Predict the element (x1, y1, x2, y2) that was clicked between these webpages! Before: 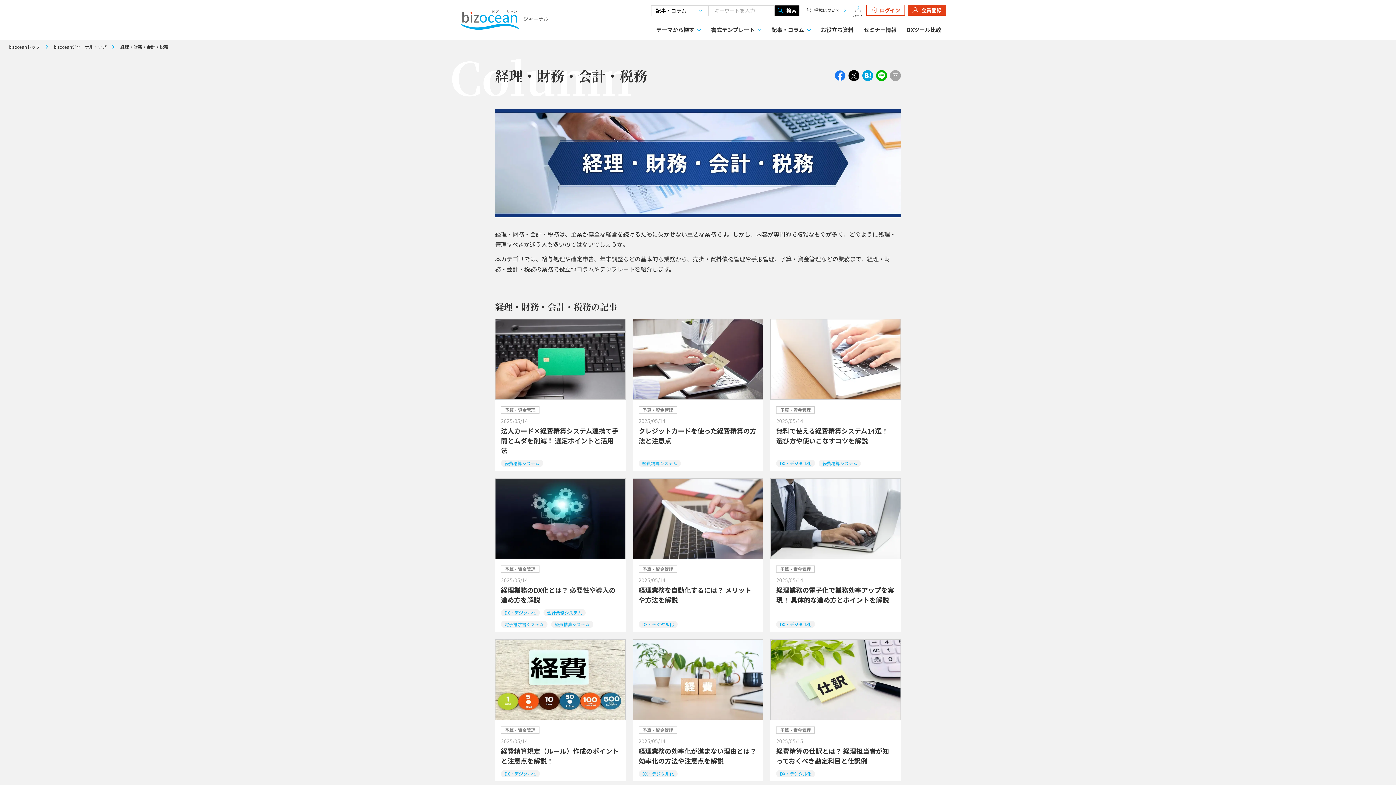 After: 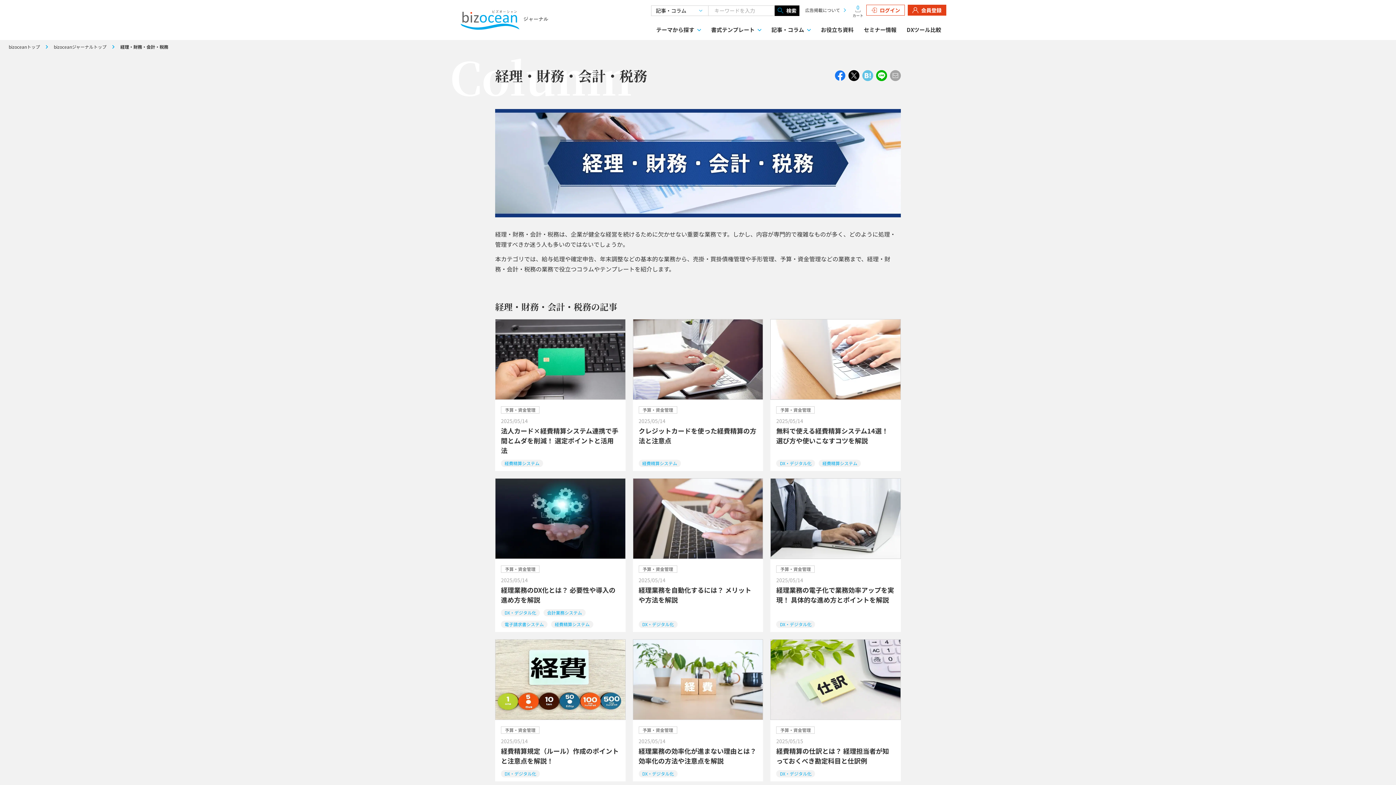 Action: bbox: (862, 70, 873, 79)